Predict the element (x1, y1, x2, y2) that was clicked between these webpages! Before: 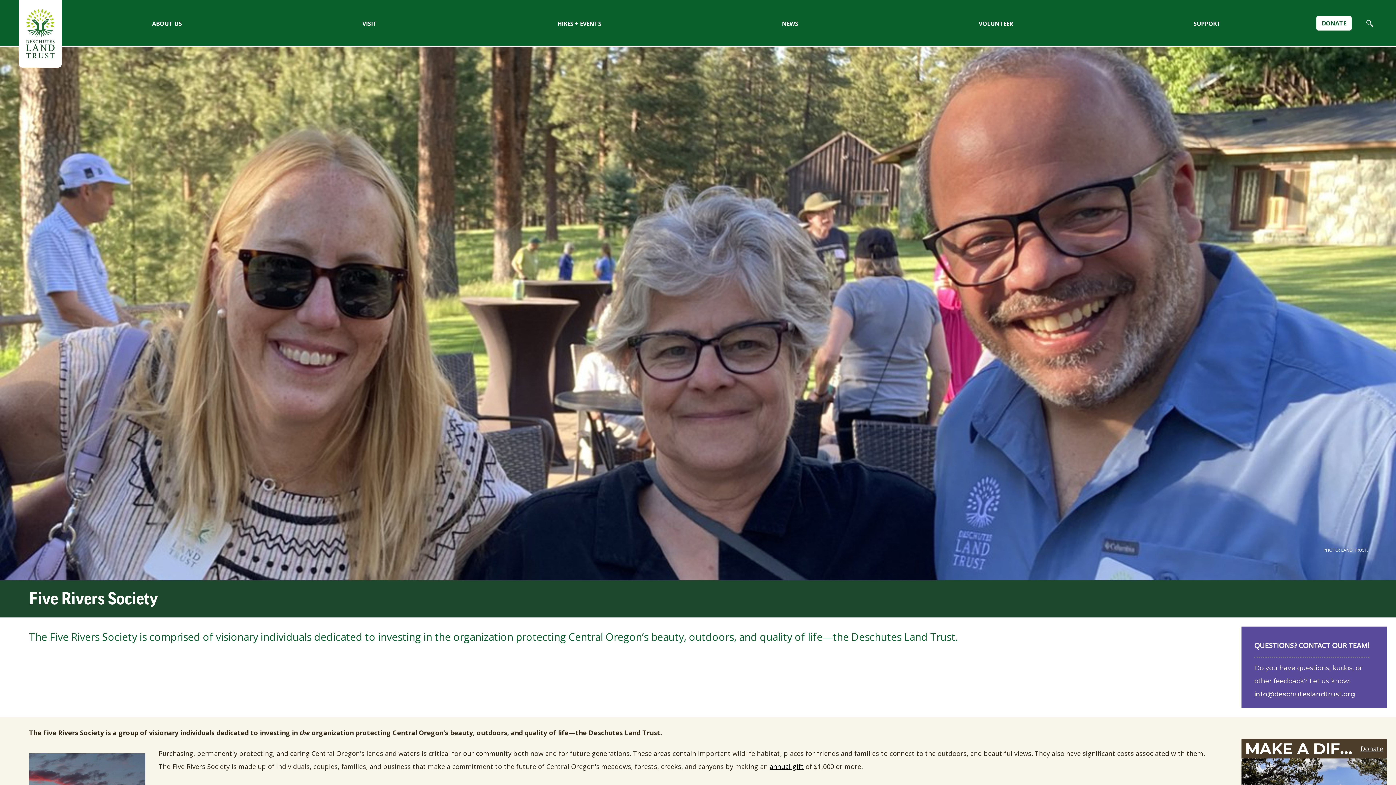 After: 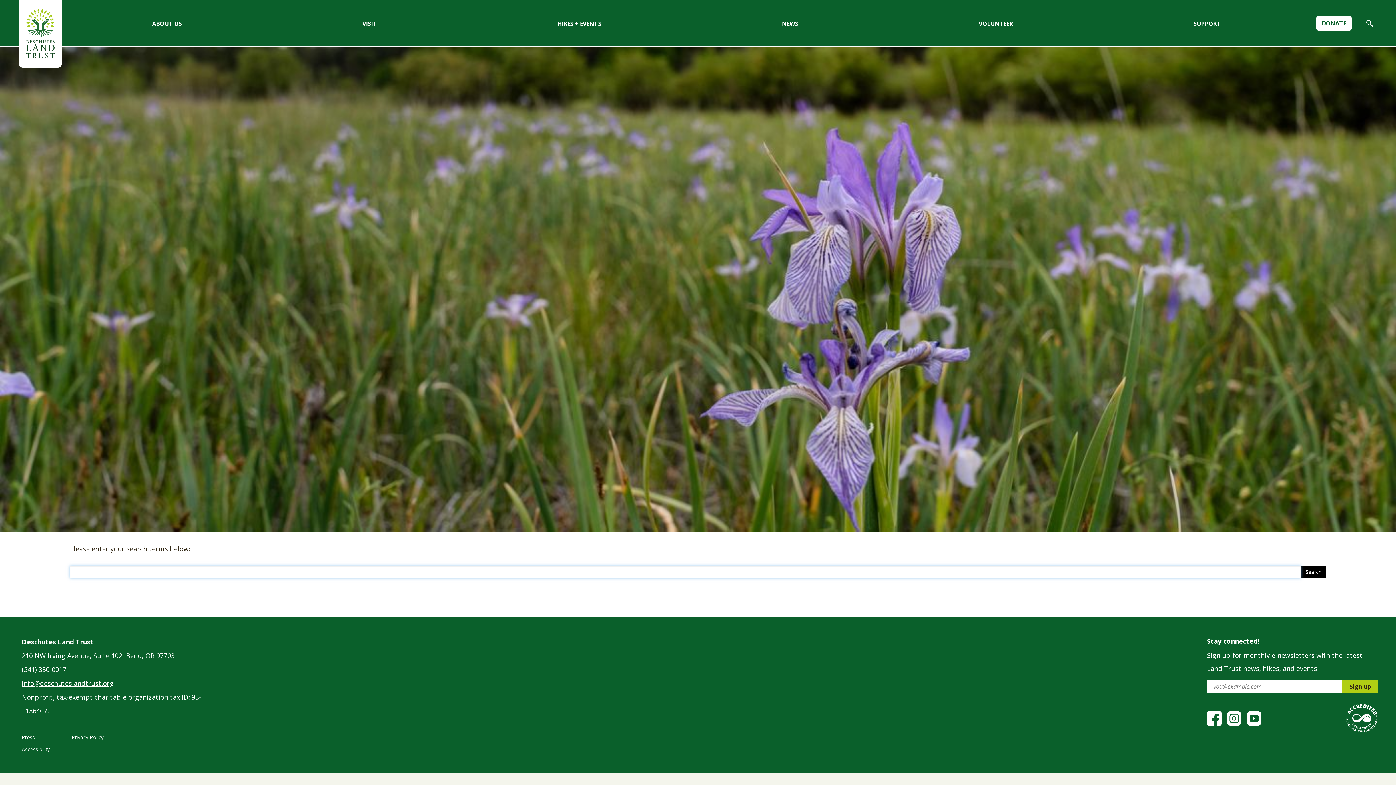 Action: bbox: (1362, 15, 1377, 30) label: Search